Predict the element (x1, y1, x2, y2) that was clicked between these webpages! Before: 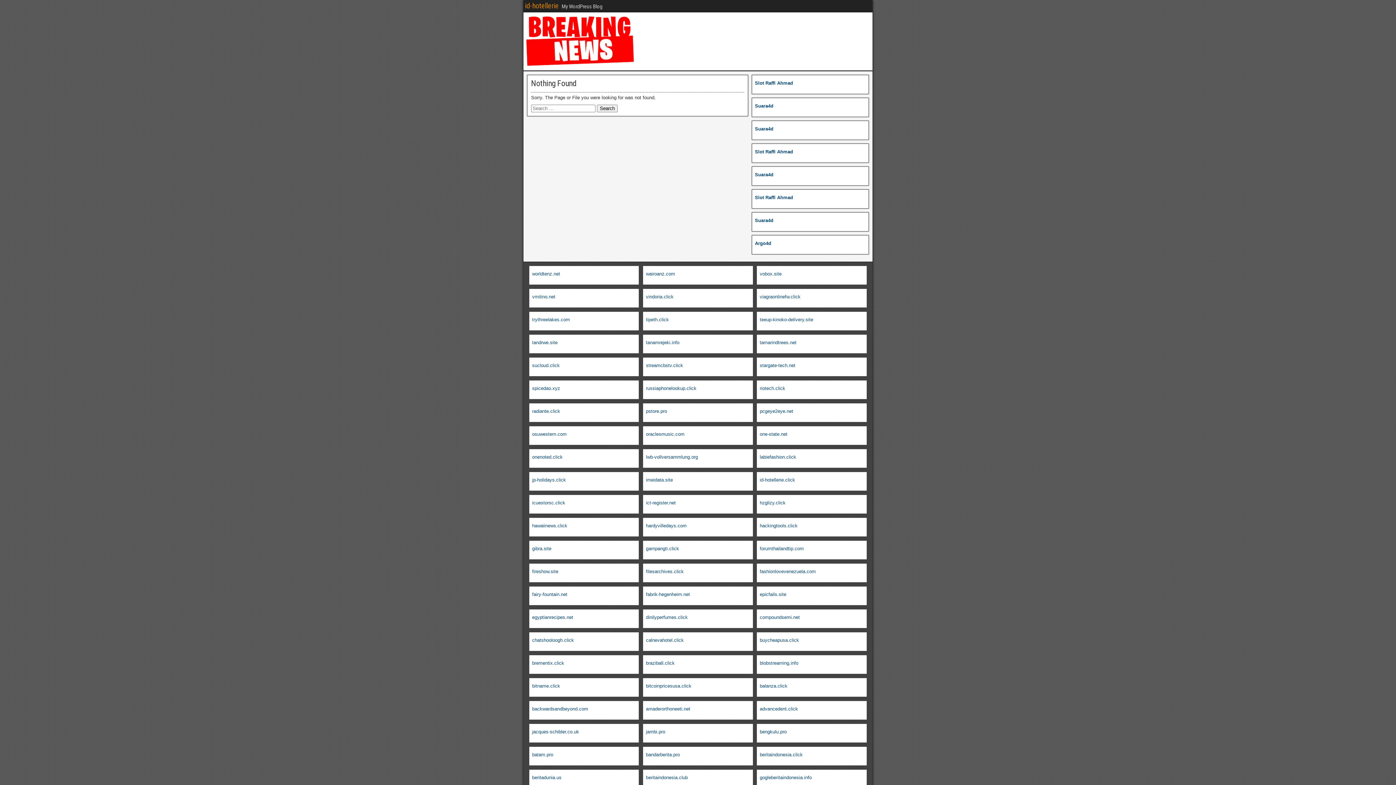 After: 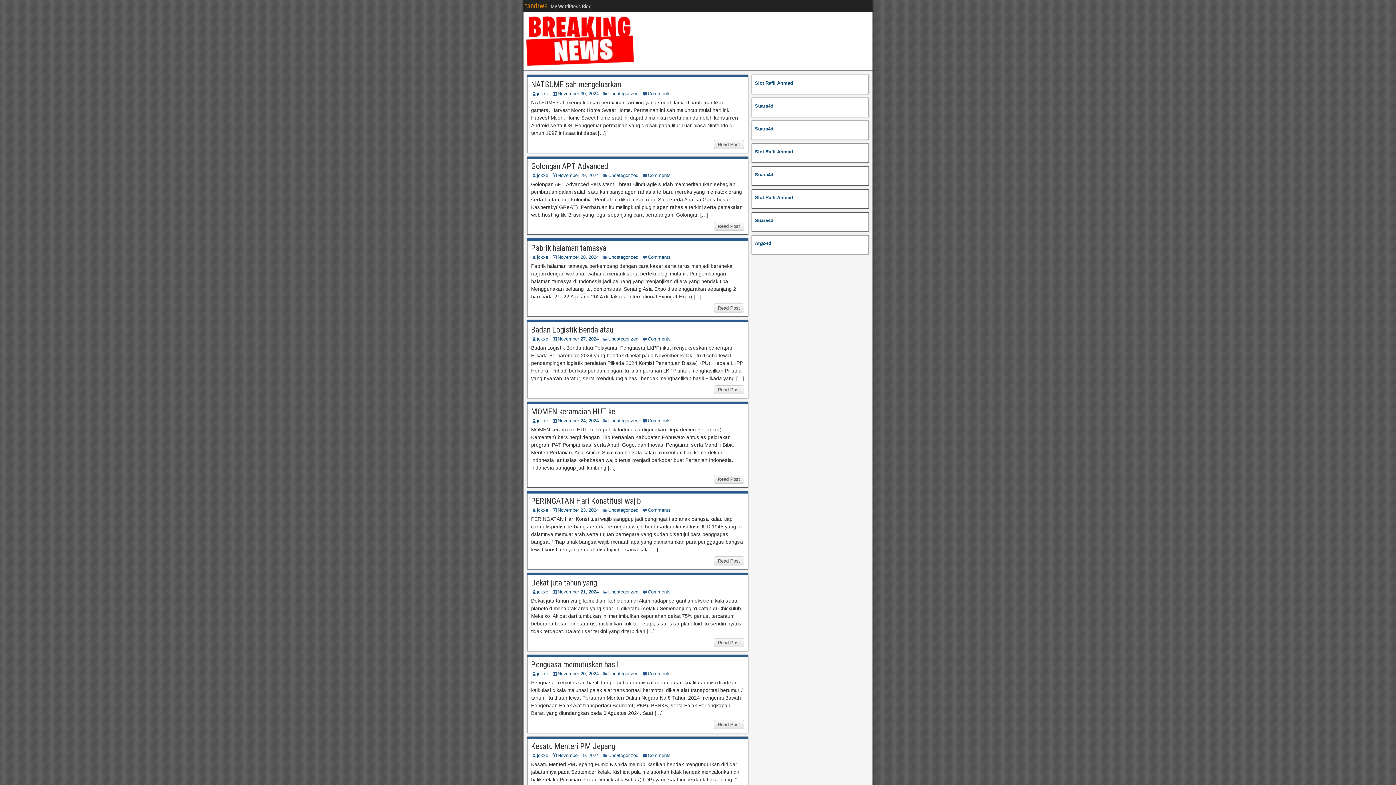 Action: bbox: (532, 340, 557, 345) label: tandrwe.site